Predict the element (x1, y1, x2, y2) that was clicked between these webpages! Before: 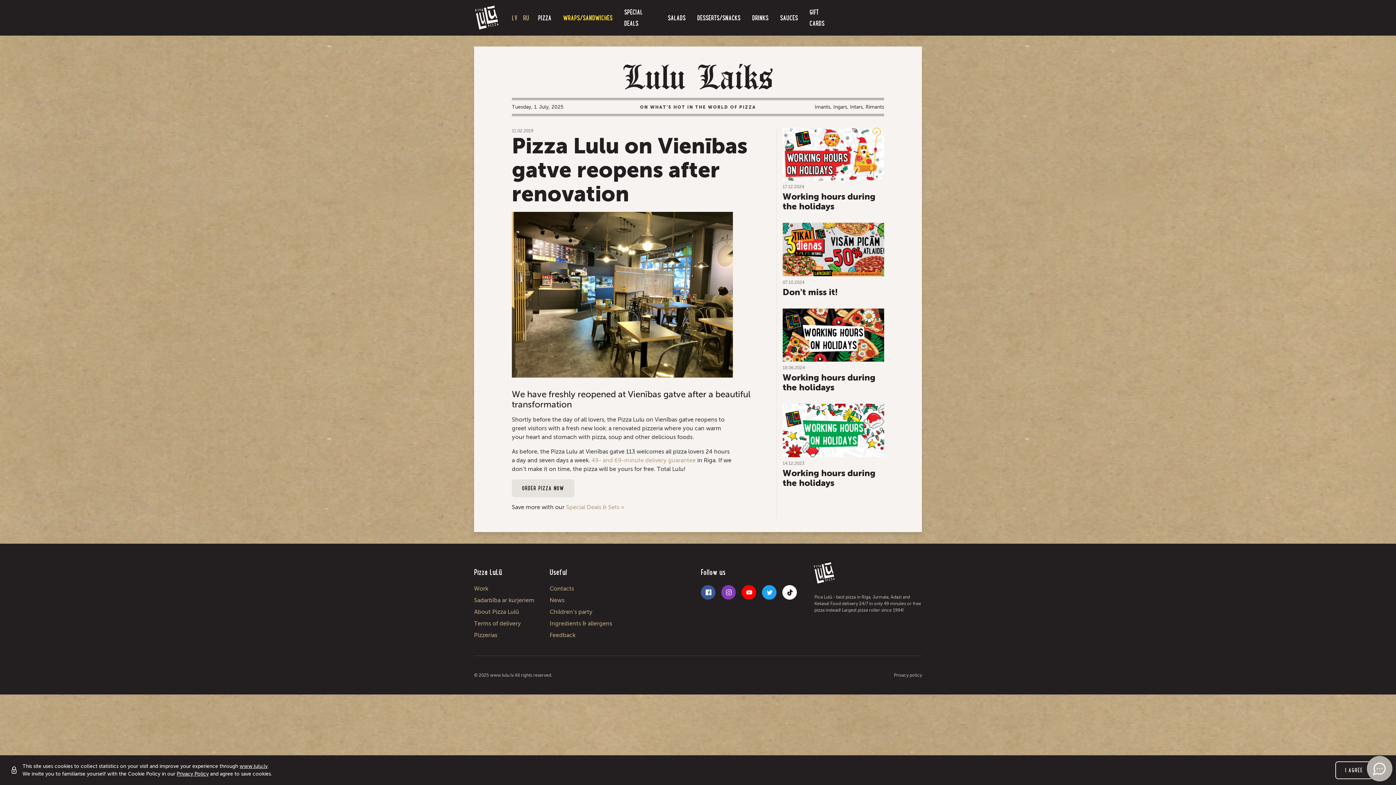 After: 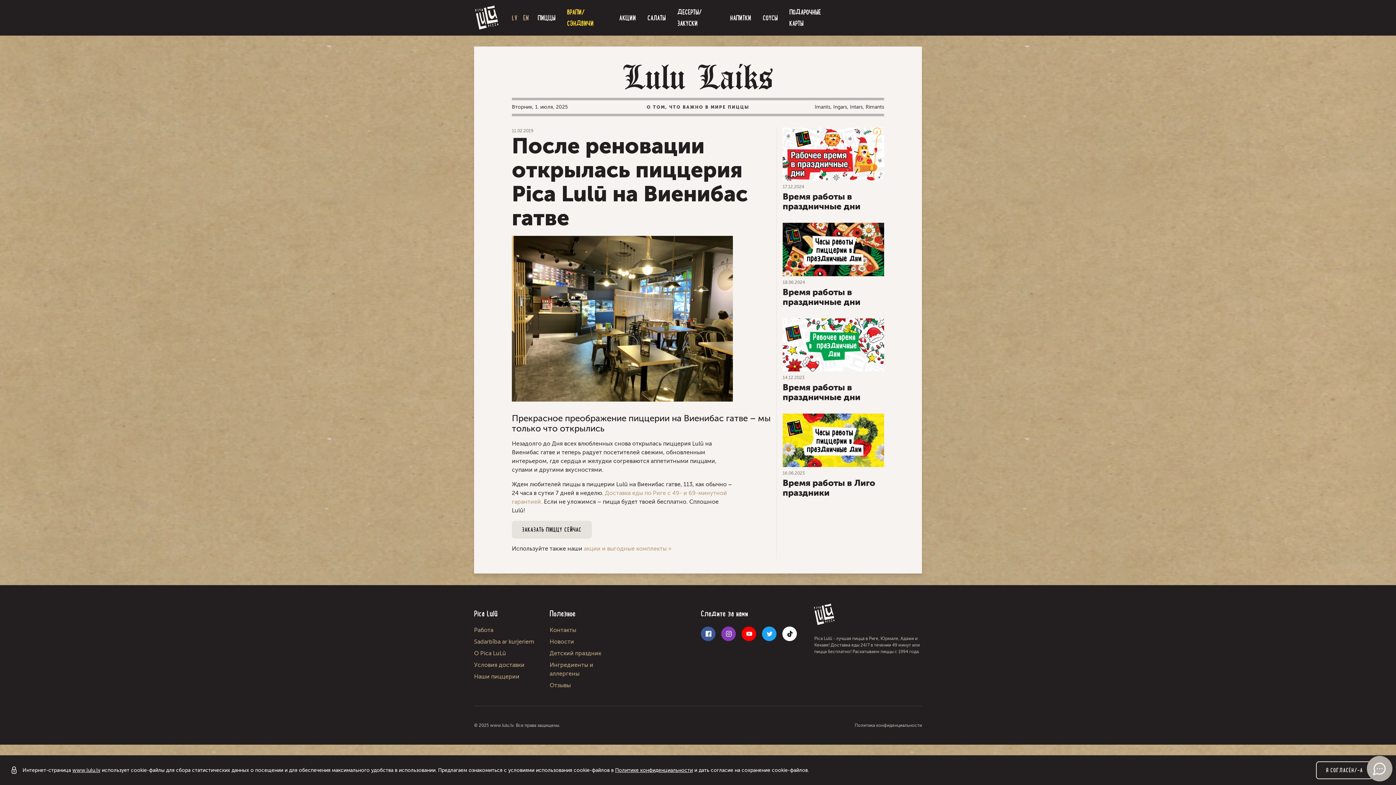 Action: label: RU bbox: (520, 9, 532, 26)